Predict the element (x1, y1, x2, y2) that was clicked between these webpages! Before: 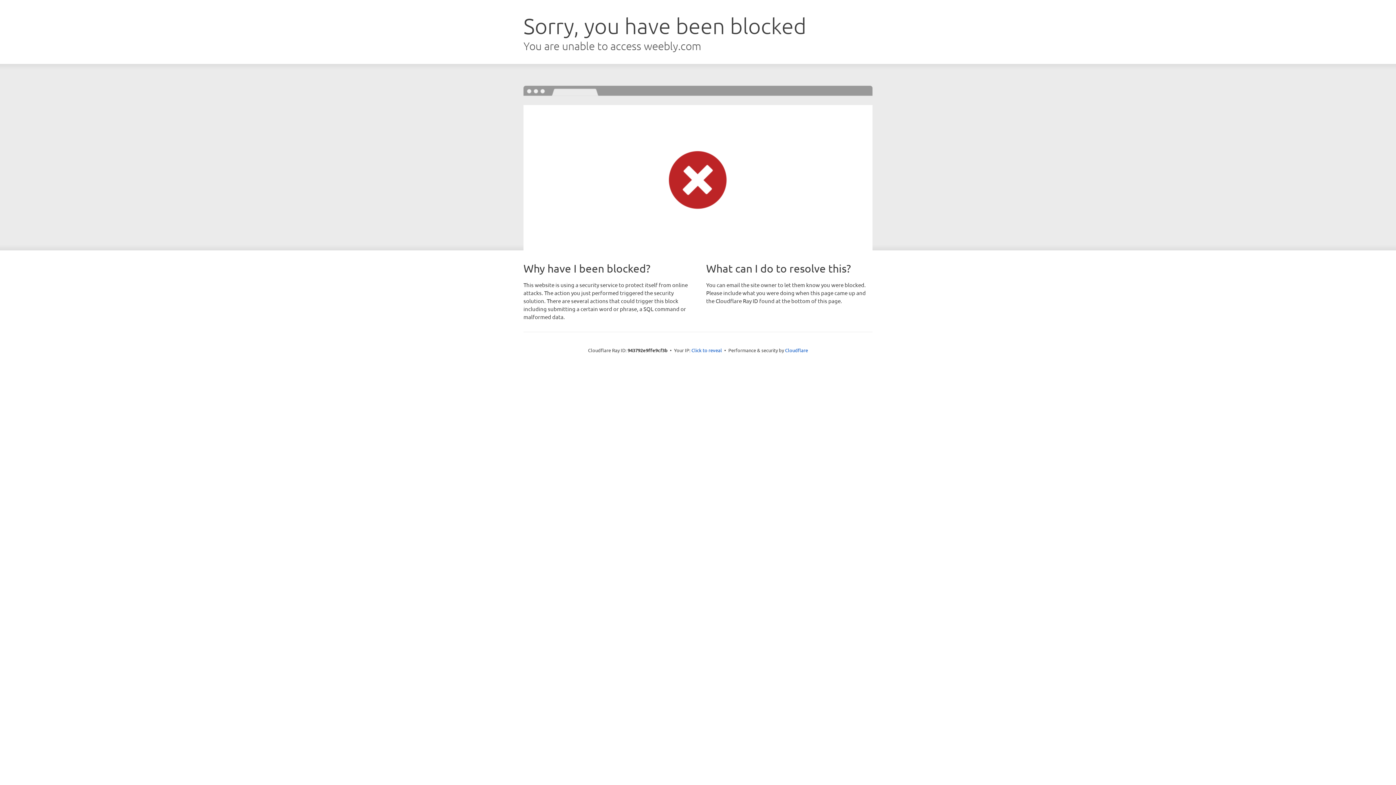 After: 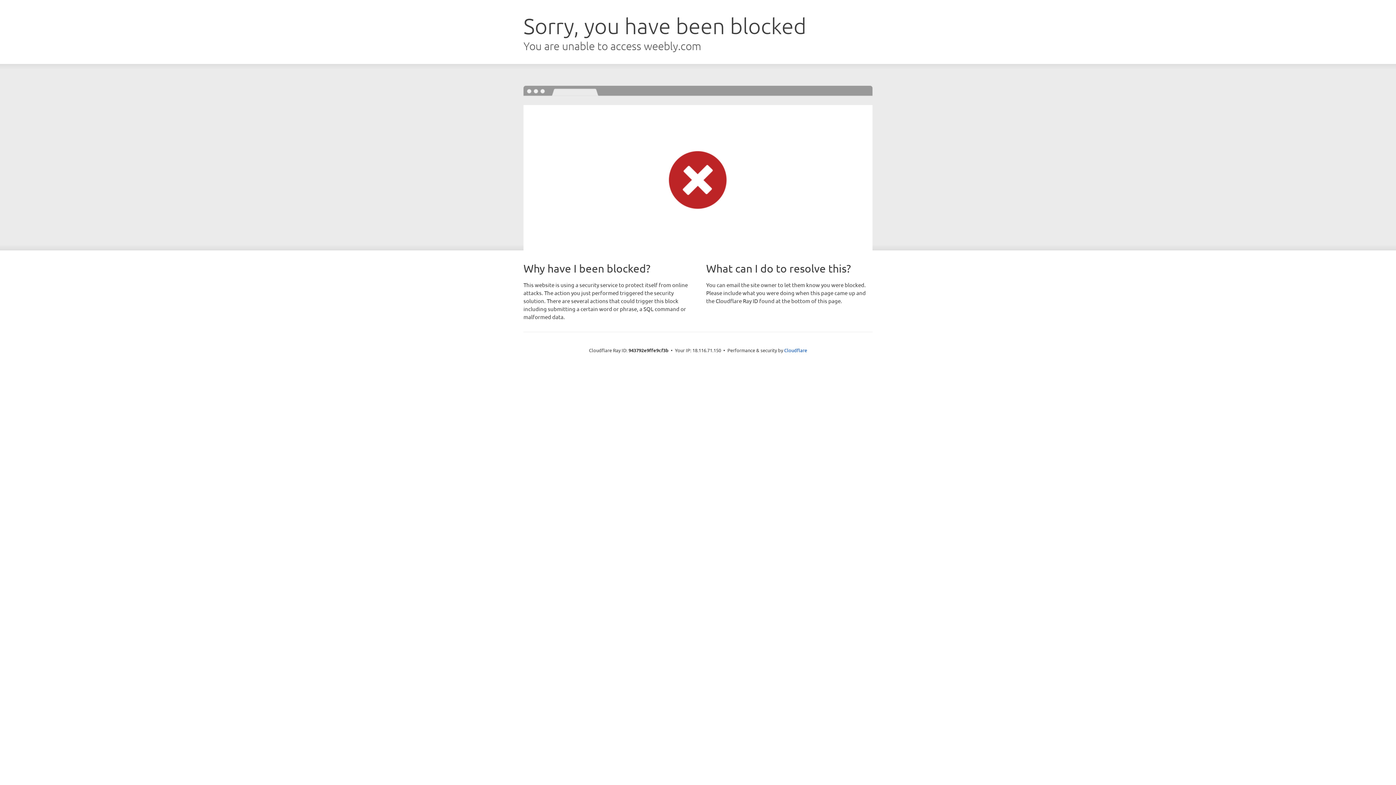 Action: label: Click to reveal bbox: (691, 346, 722, 353)